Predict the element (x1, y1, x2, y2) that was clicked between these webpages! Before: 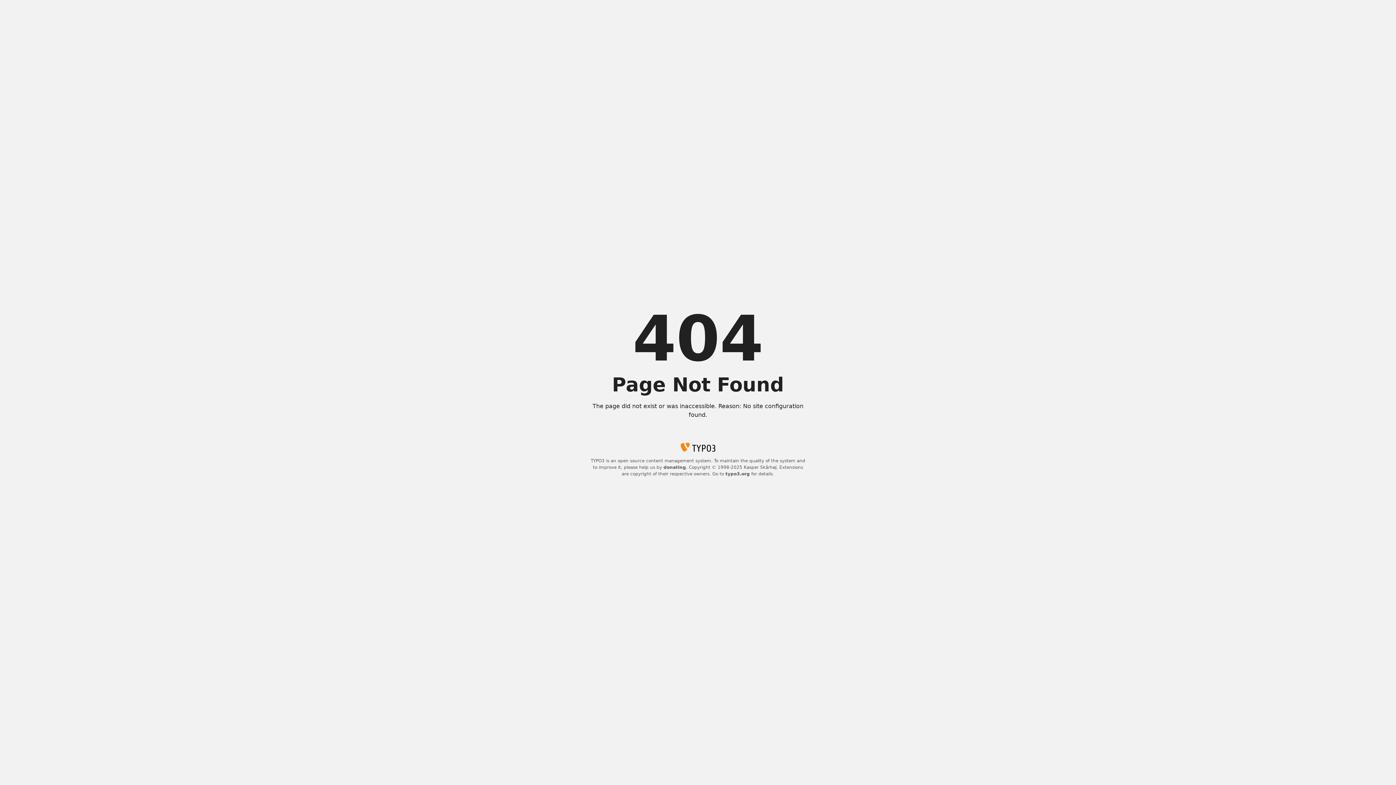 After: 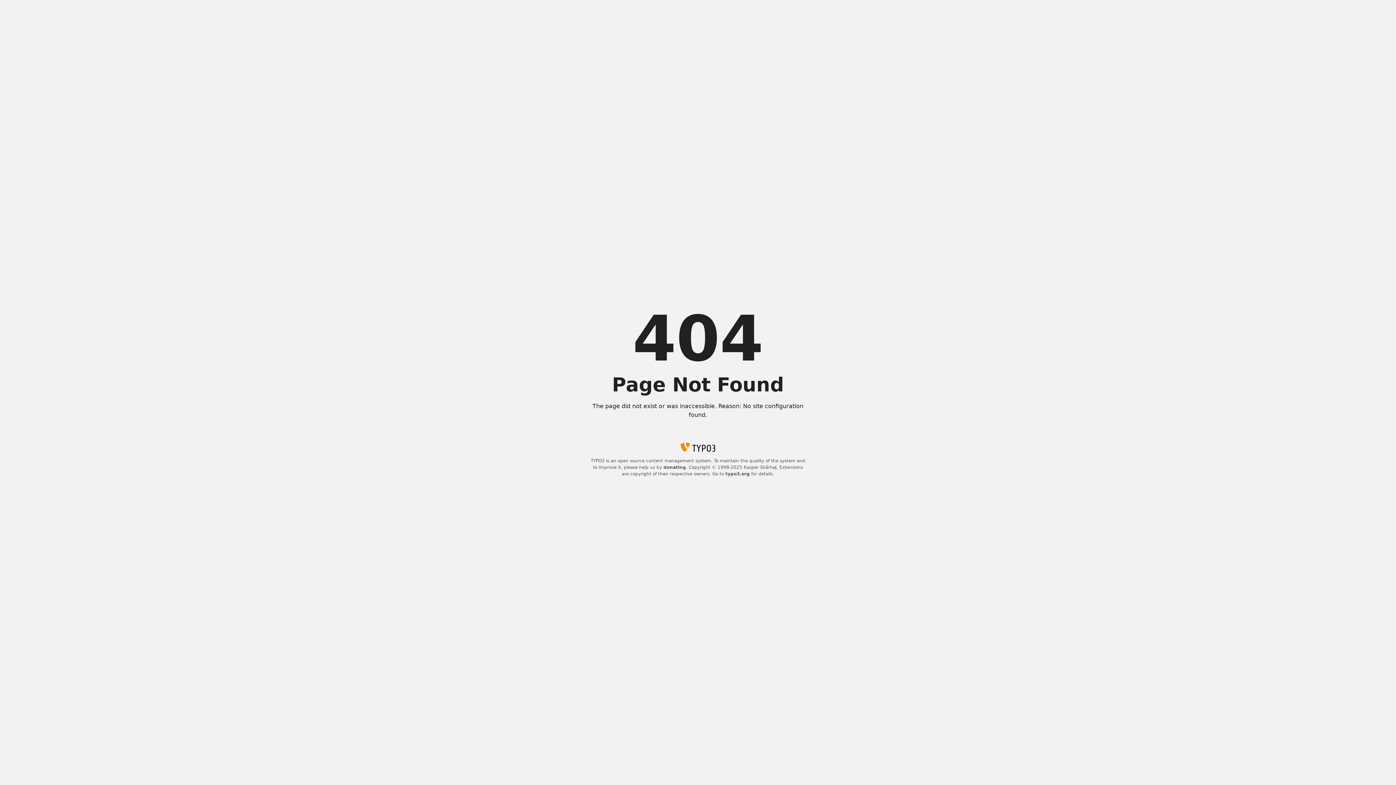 Action: label: donating bbox: (663, 465, 686, 470)